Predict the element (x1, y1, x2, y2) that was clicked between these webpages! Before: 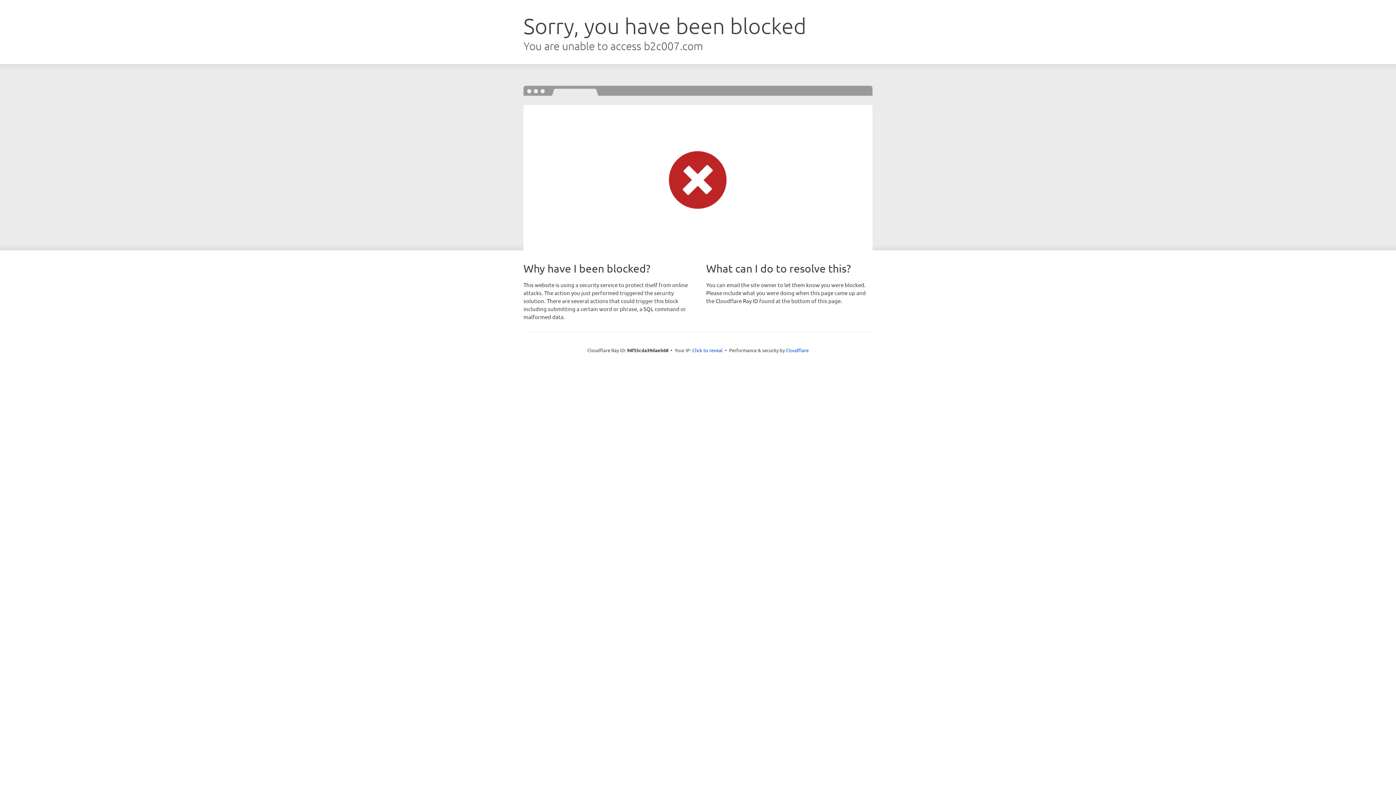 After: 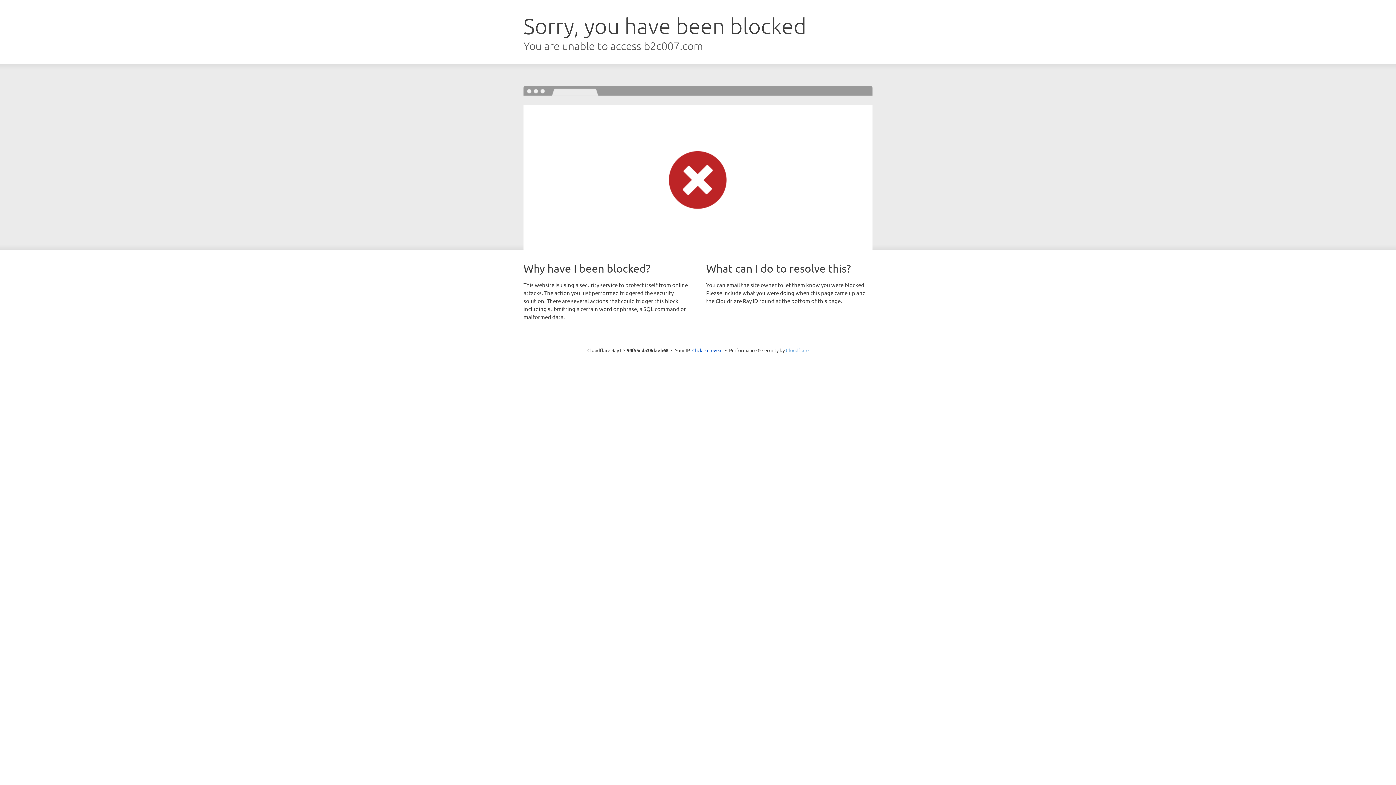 Action: bbox: (786, 347, 808, 353) label: Cloudflare